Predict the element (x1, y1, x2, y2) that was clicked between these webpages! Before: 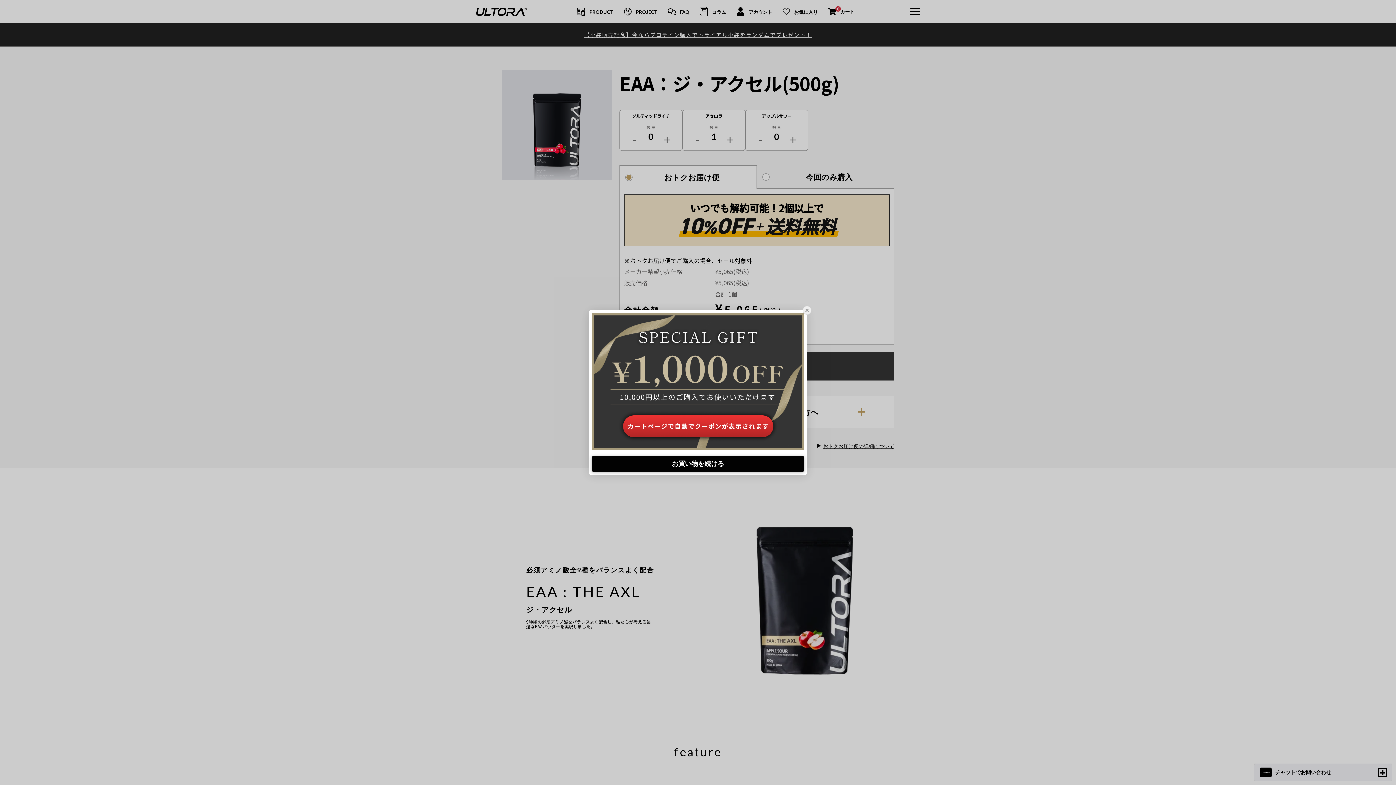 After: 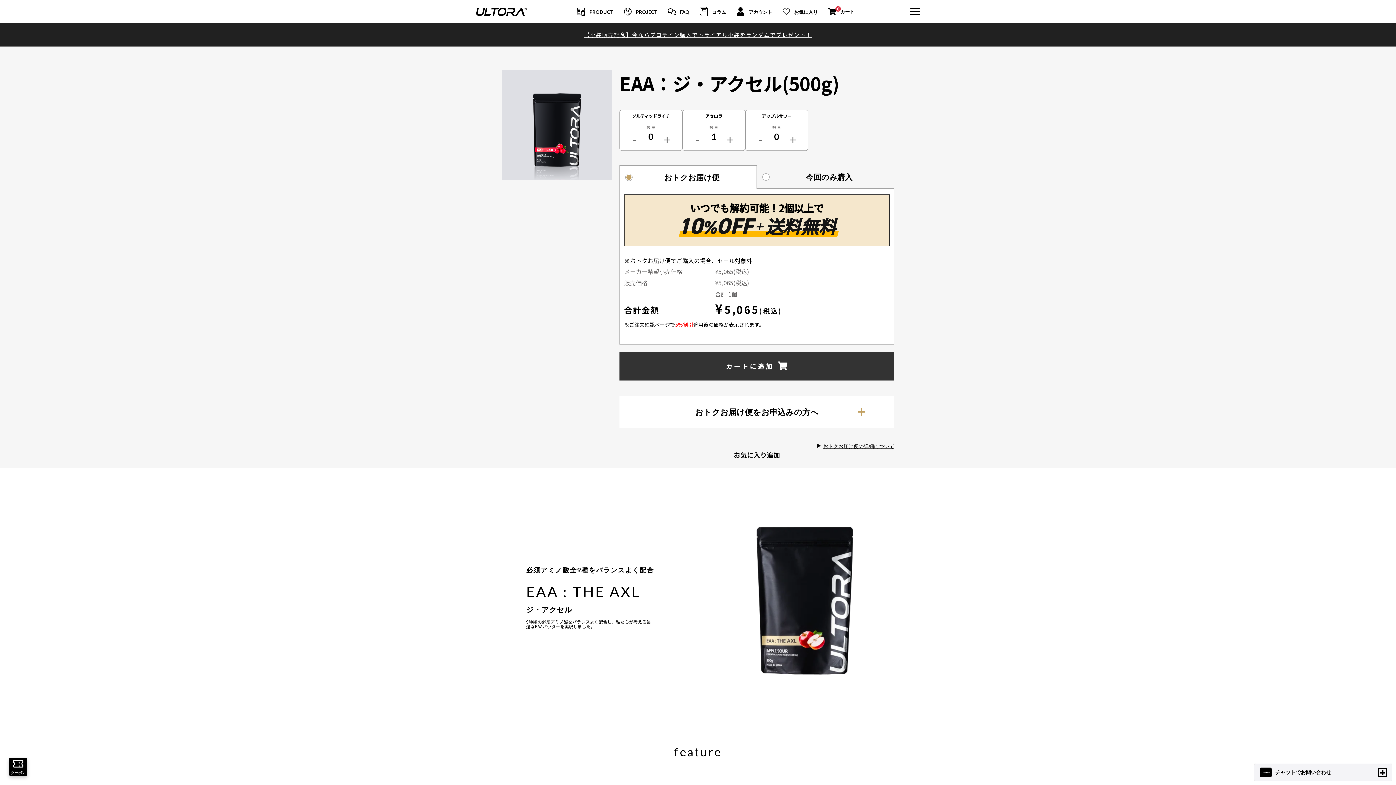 Action: bbox: (802, 306, 811, 315)